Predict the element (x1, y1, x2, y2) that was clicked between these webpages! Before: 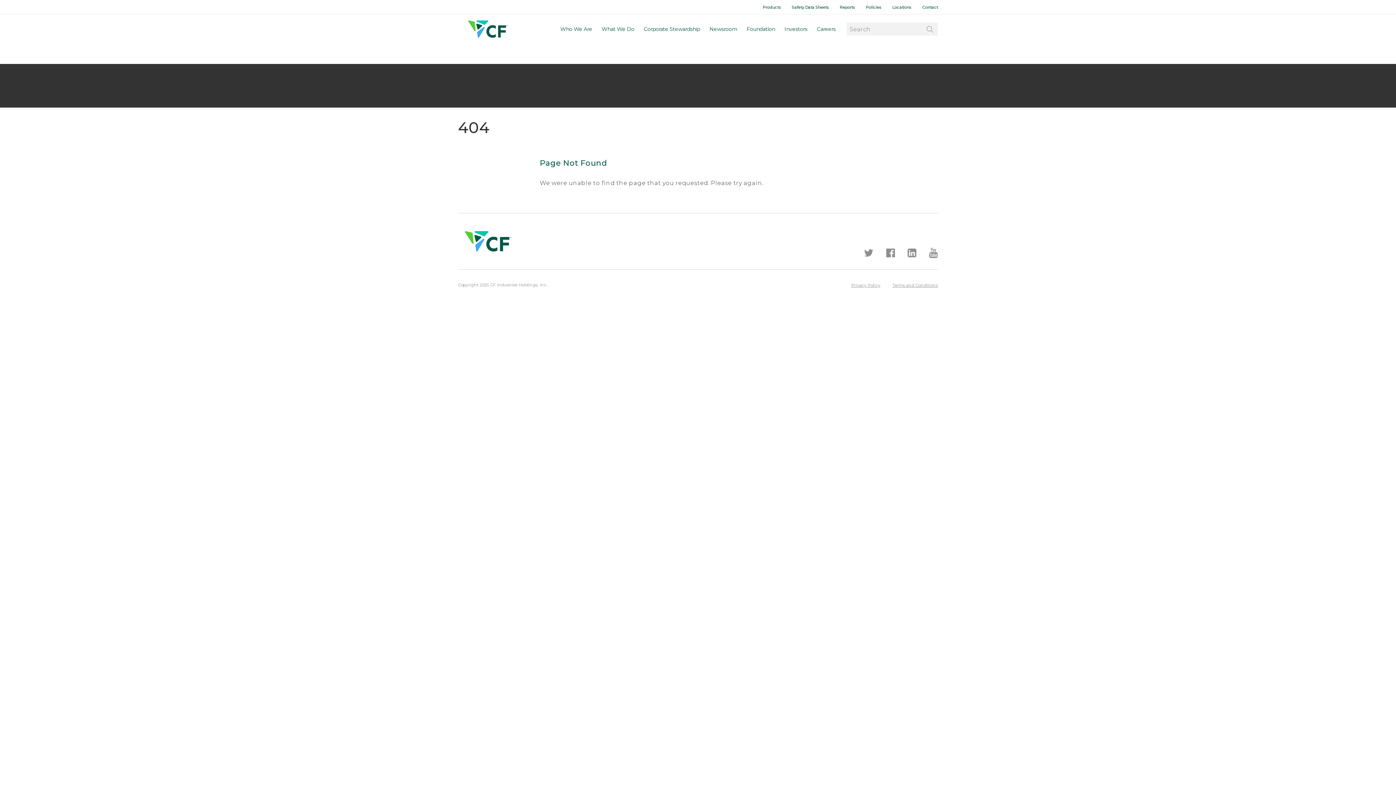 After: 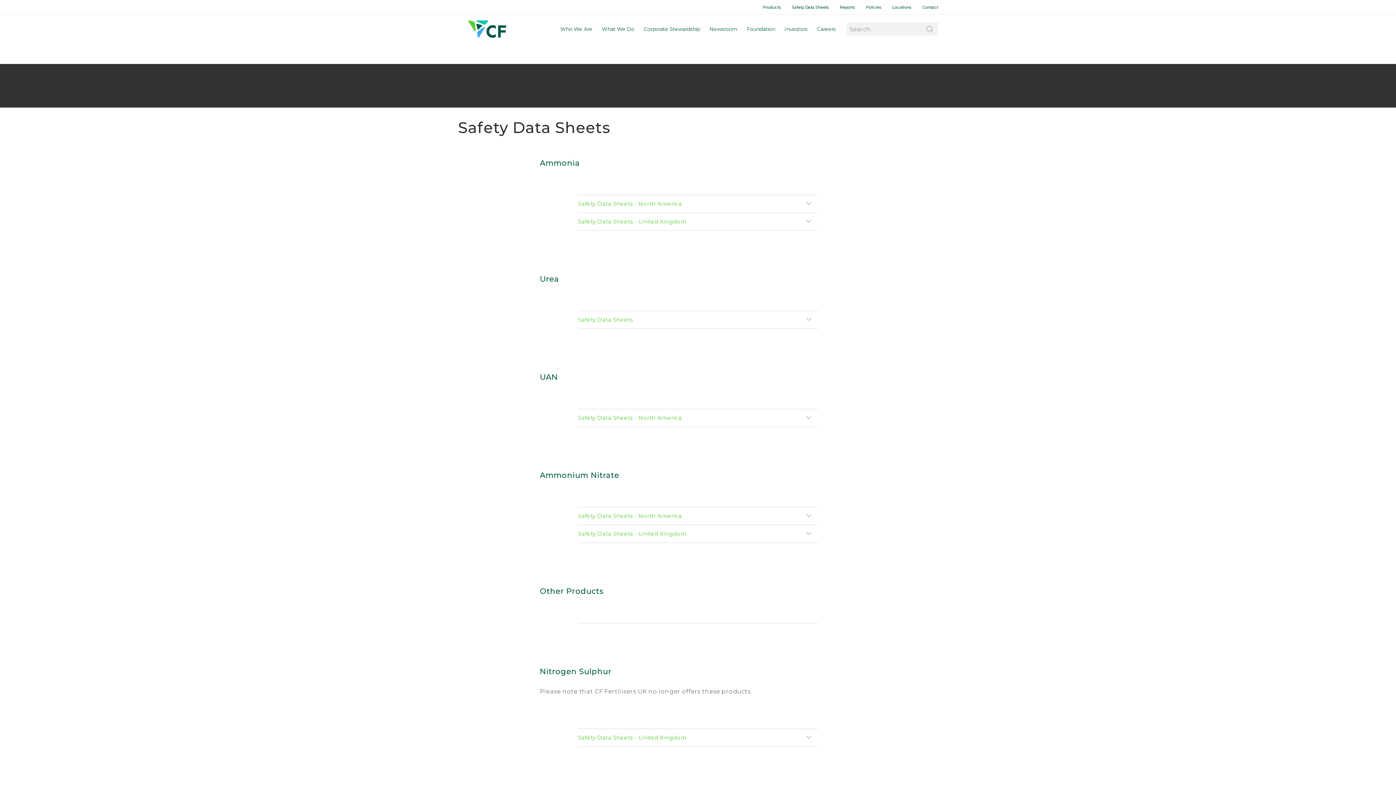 Action: label: Safety Data Sheets bbox: (792, 4, 829, 9)